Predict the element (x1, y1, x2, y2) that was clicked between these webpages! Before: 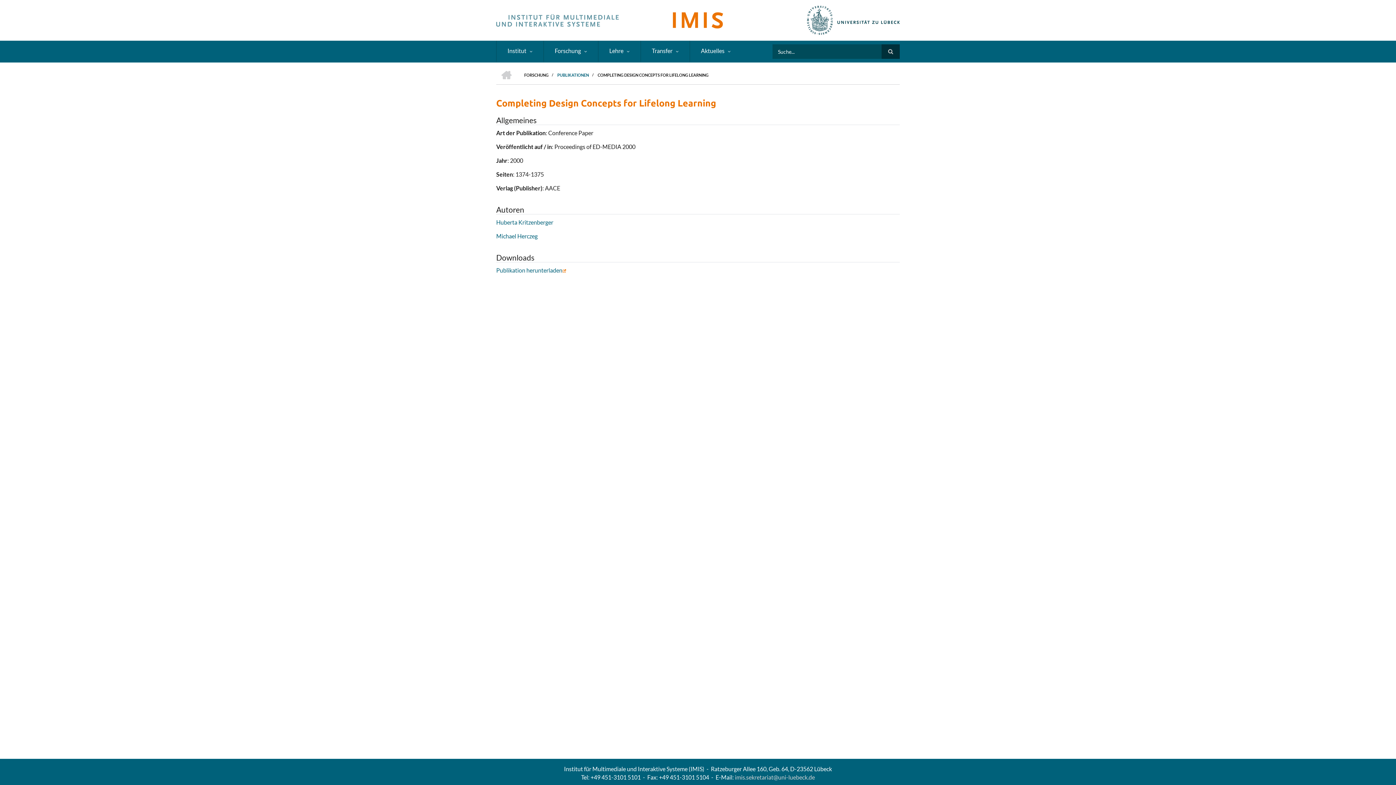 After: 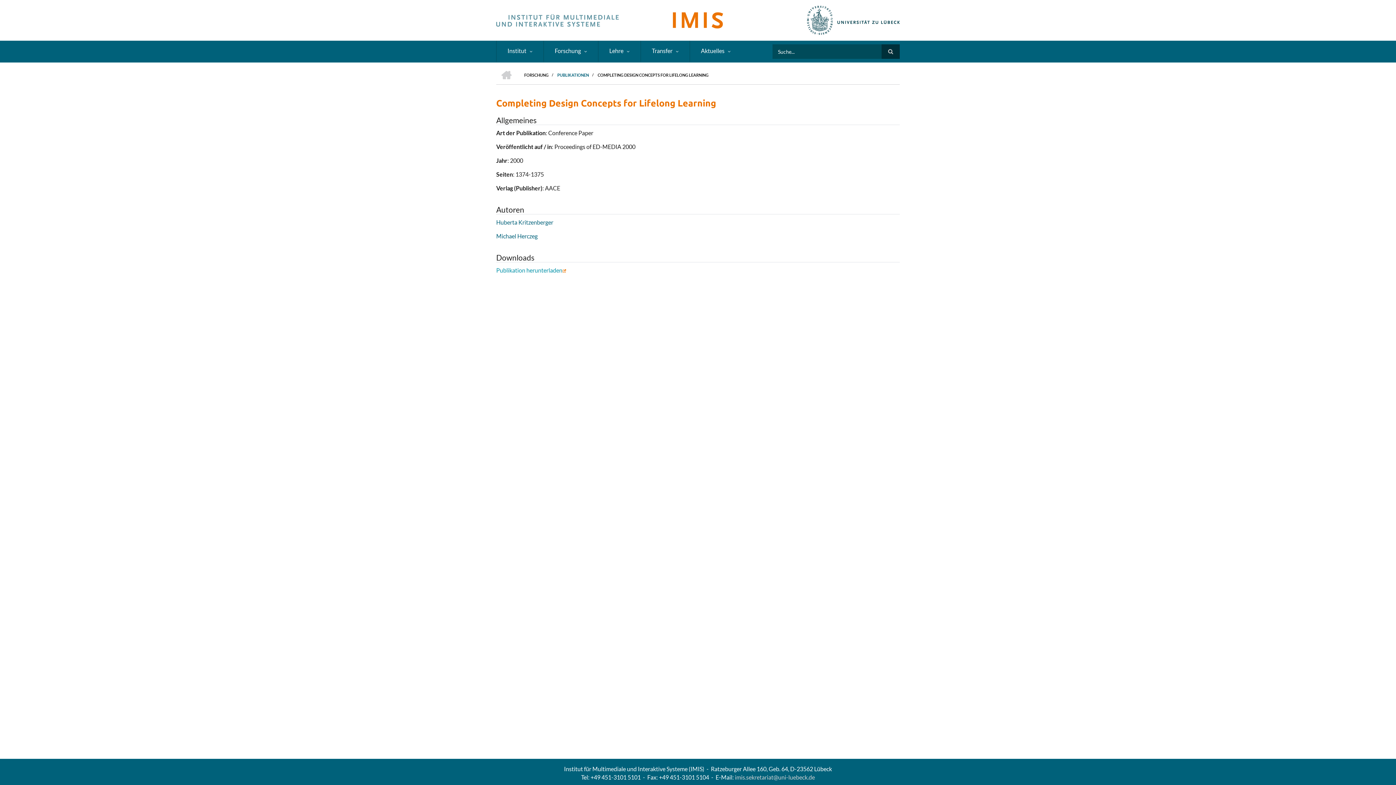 Action: label: Publikation herunterladen bbox: (496, 266, 566, 273)